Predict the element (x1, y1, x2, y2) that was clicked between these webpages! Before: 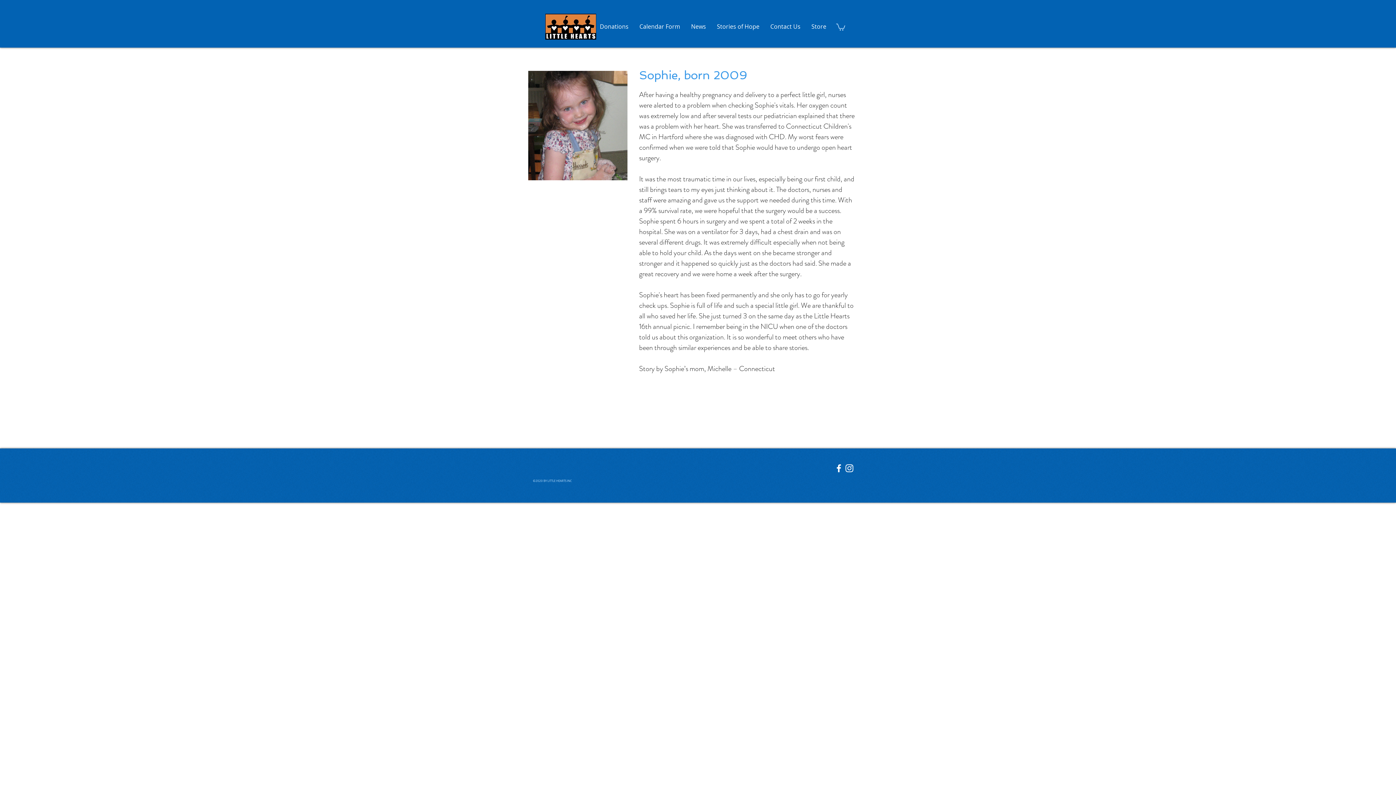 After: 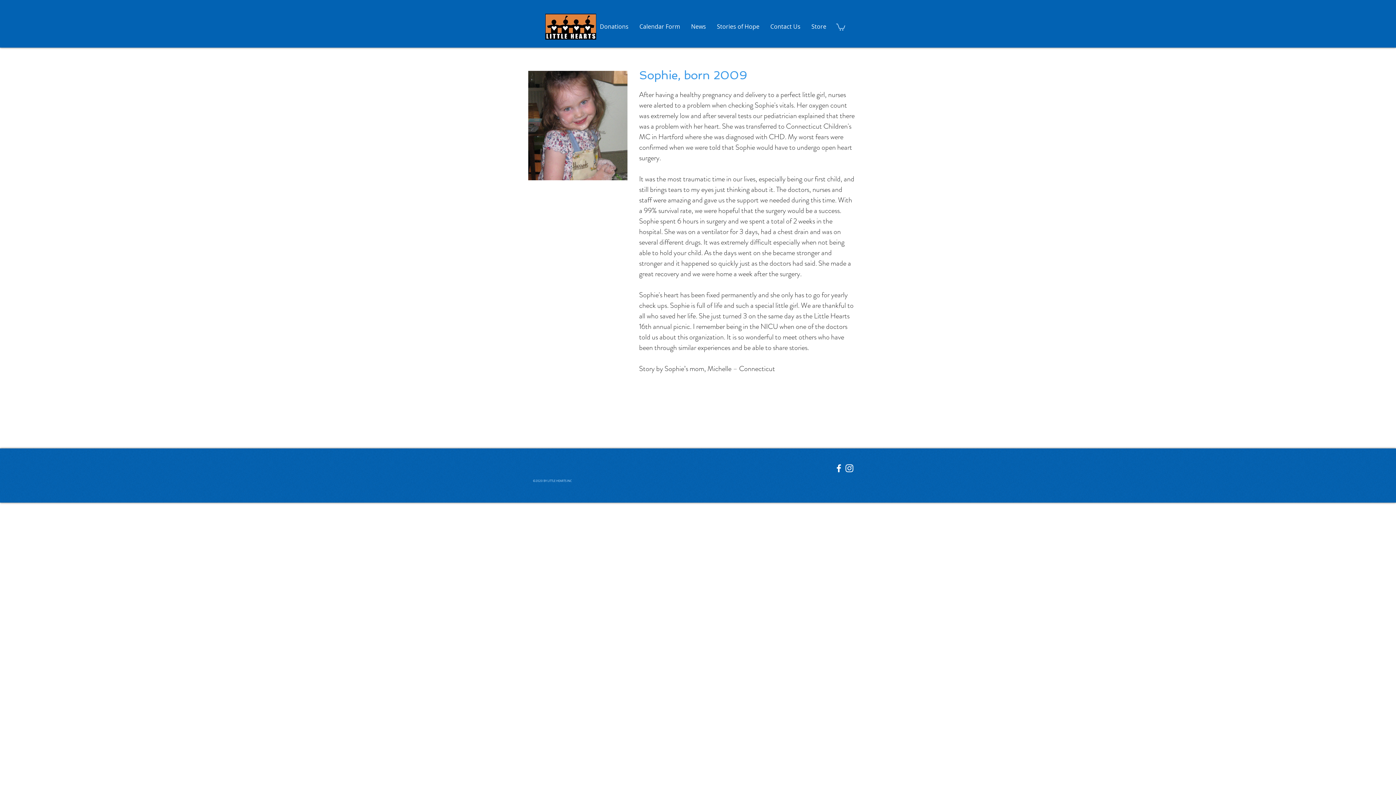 Action: bbox: (836, 22, 845, 30)